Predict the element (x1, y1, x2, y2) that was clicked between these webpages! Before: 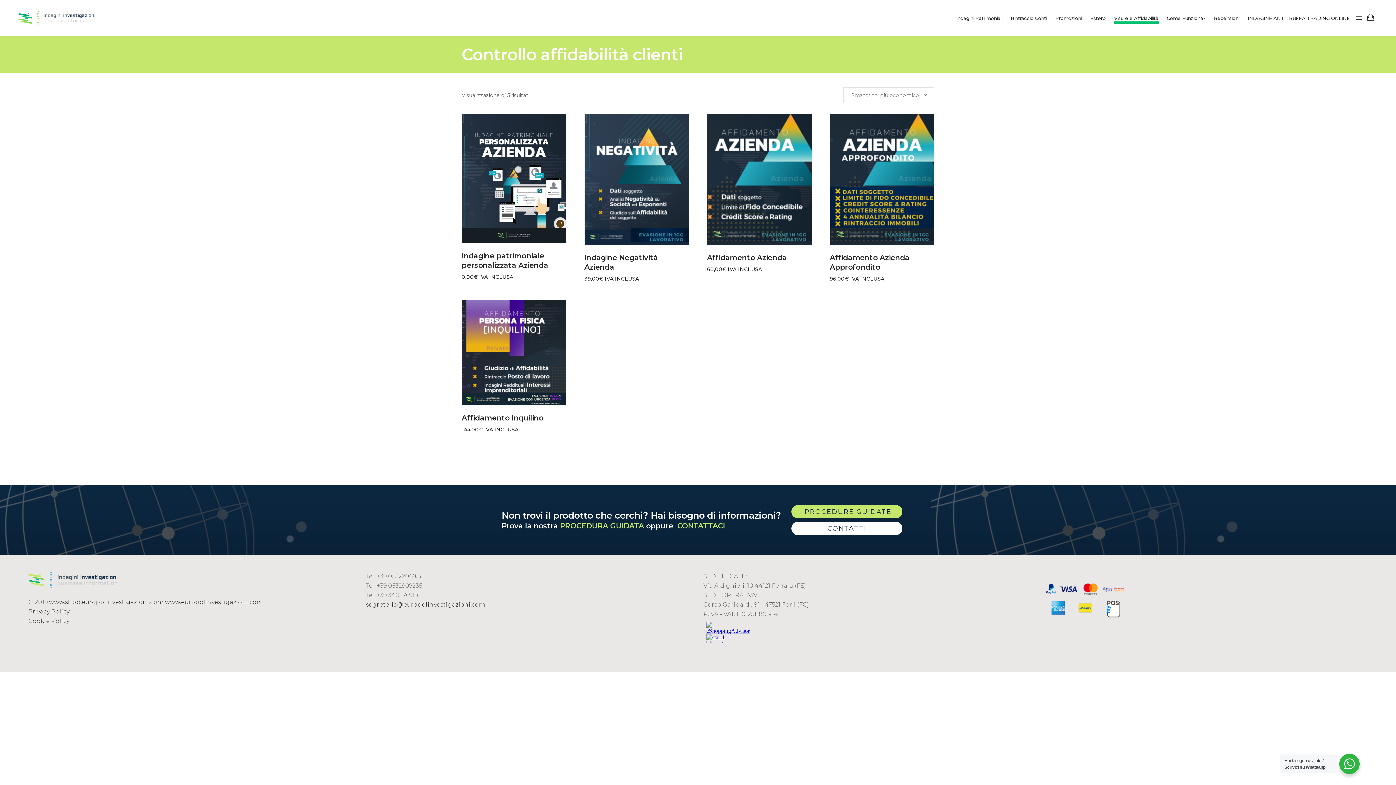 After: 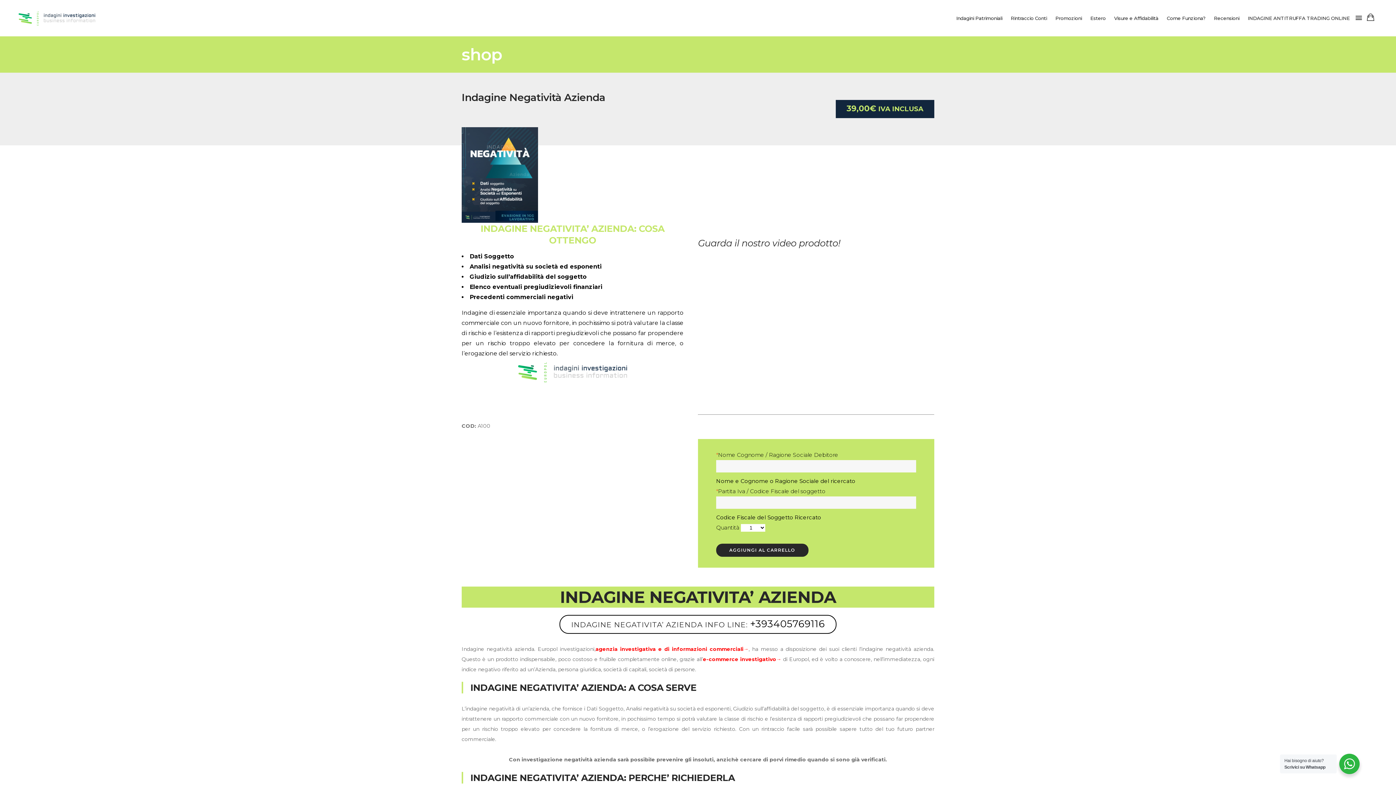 Action: bbox: (584, 114, 689, 244)